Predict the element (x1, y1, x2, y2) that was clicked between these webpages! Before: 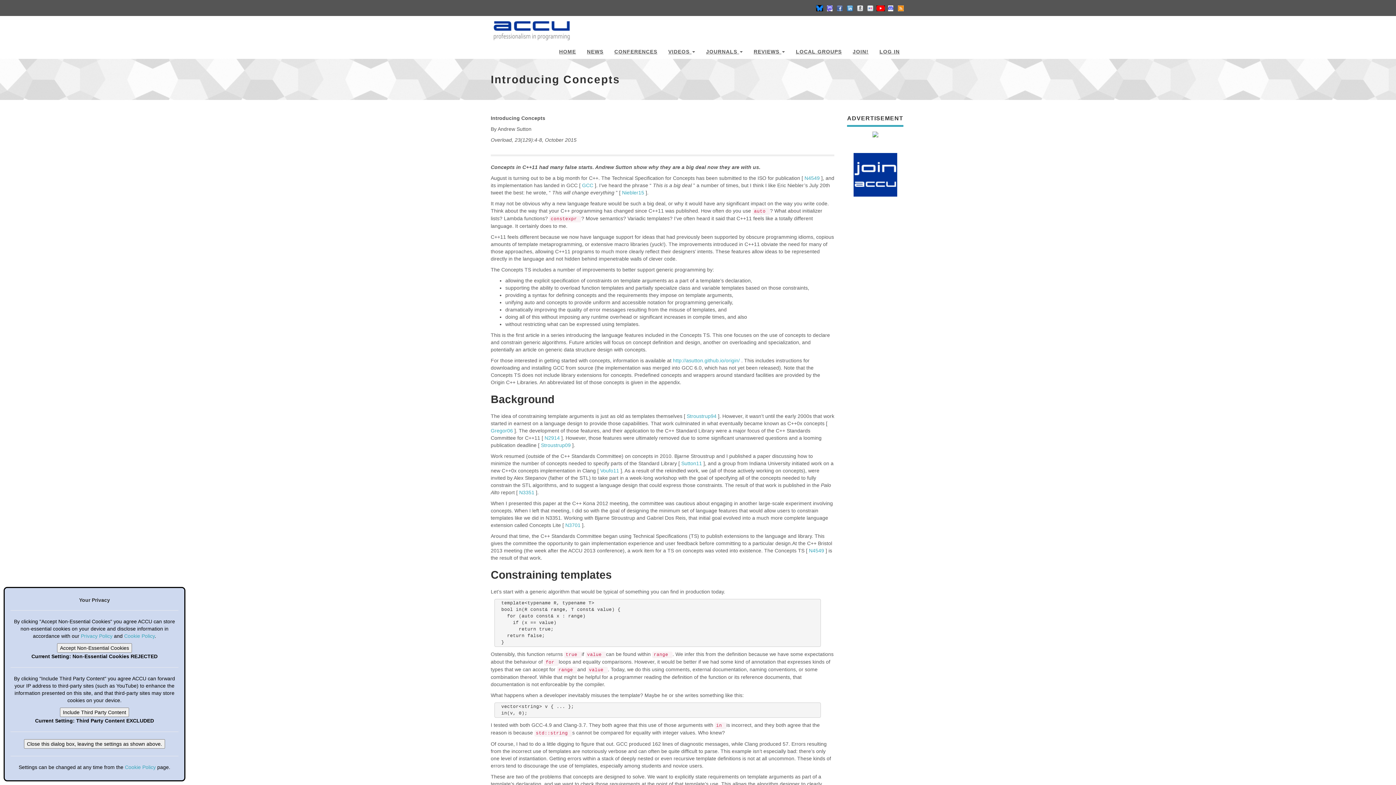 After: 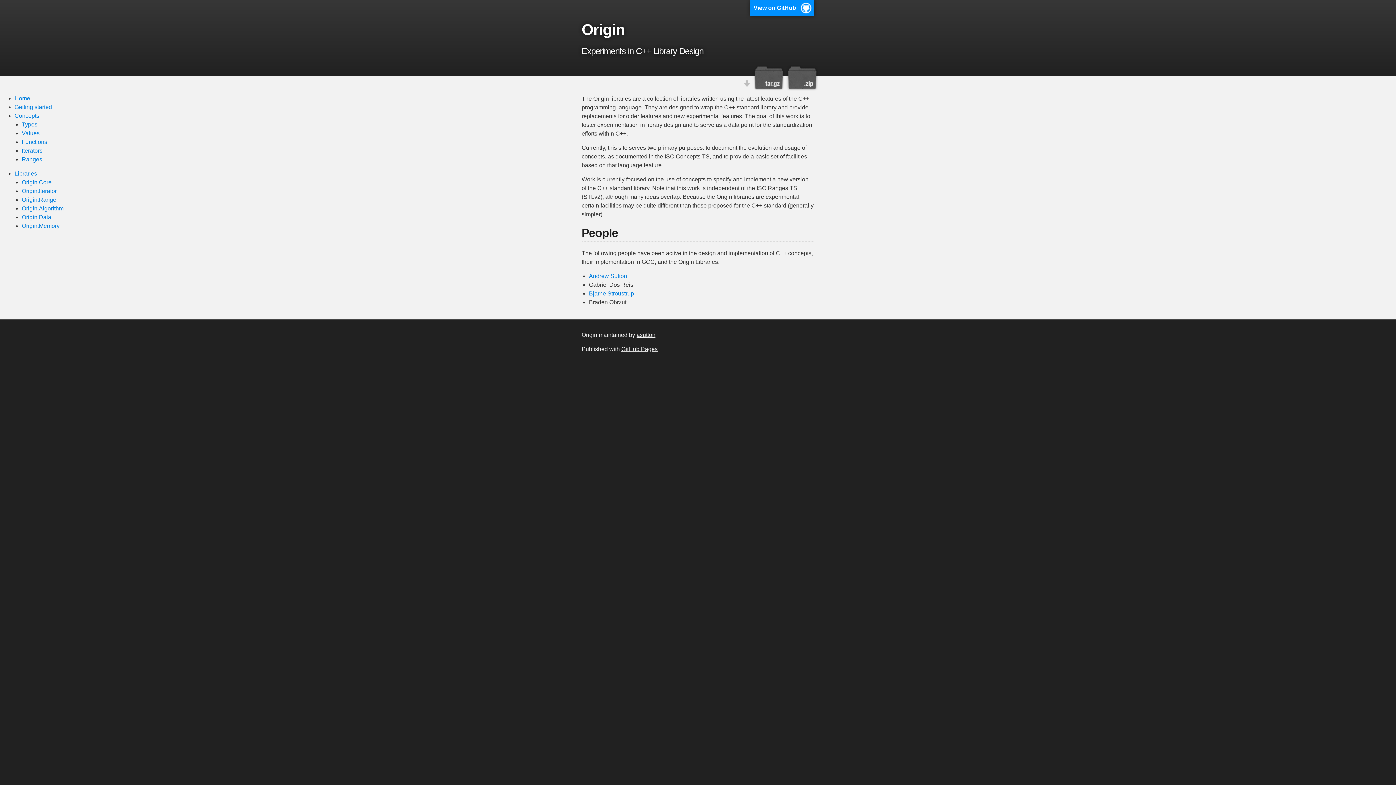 Action: label: http://asutton.github.io/origin/  bbox: (673, 357, 741, 363)